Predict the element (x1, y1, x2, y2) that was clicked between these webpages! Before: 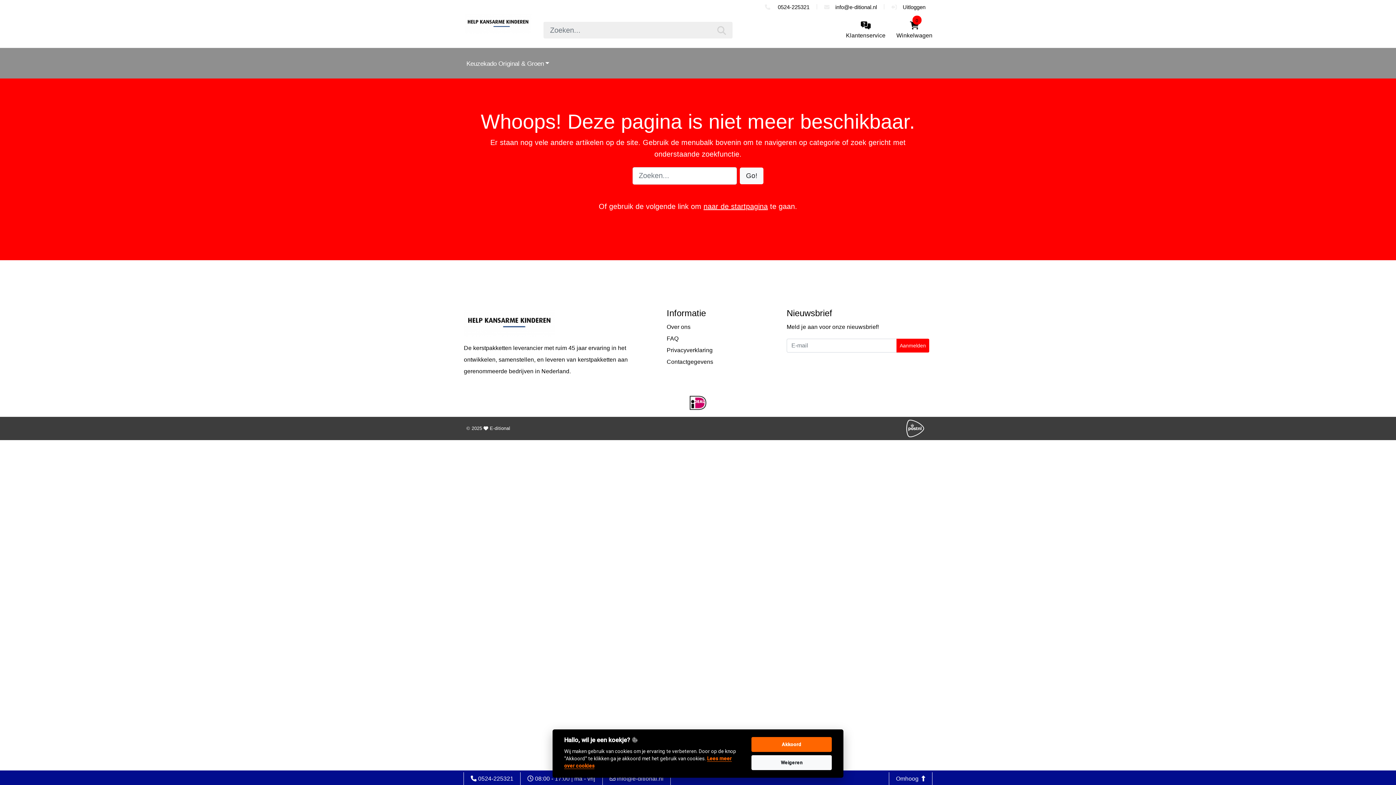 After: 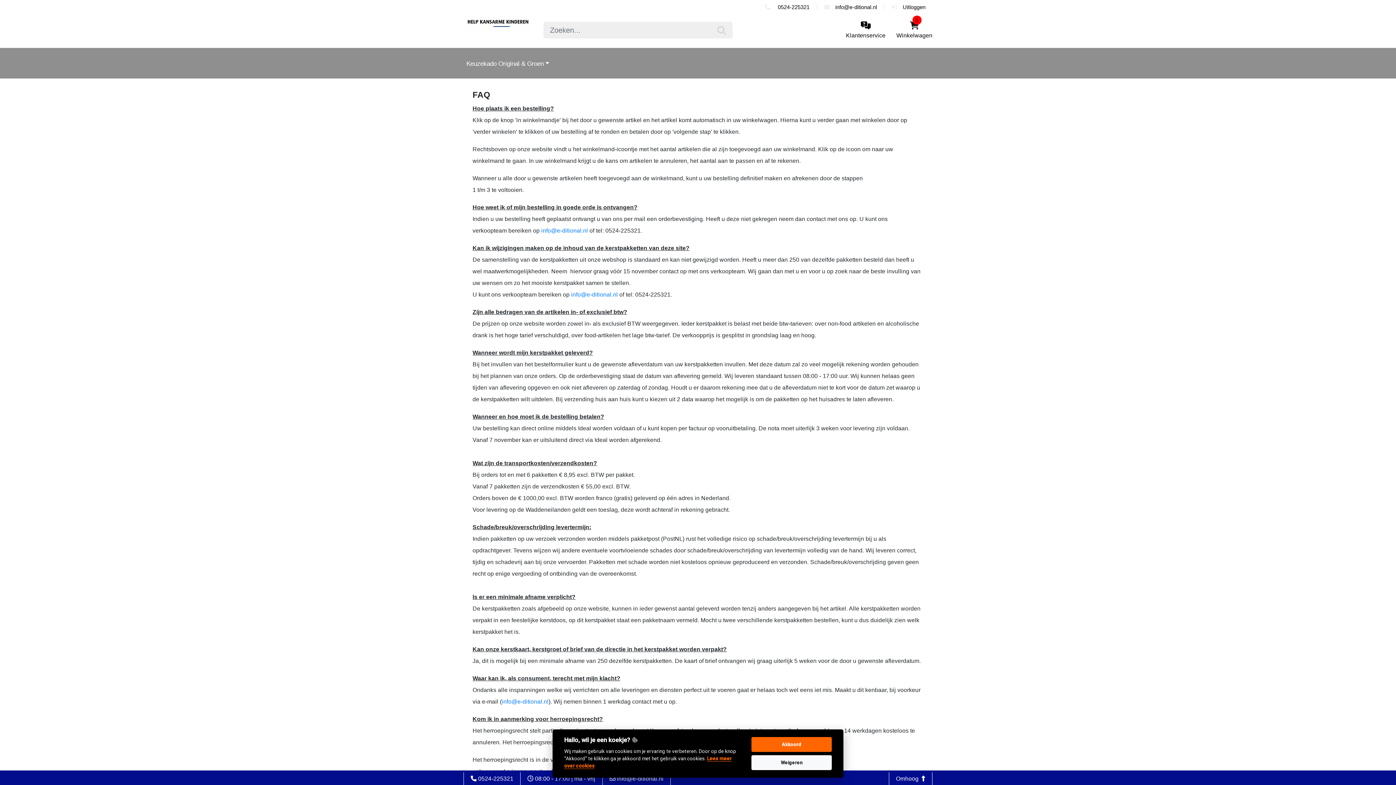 Action: label: FAQ bbox: (666, 335, 678, 341)